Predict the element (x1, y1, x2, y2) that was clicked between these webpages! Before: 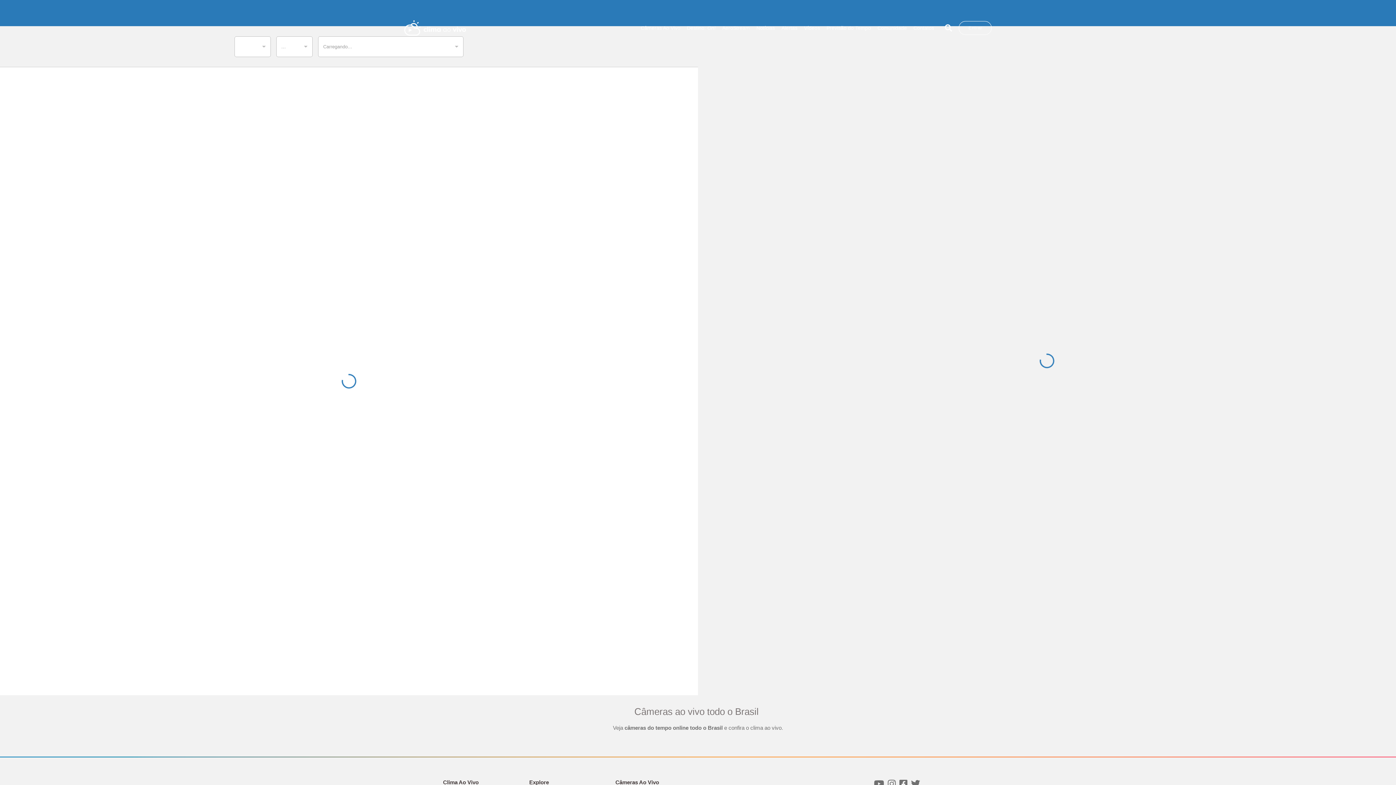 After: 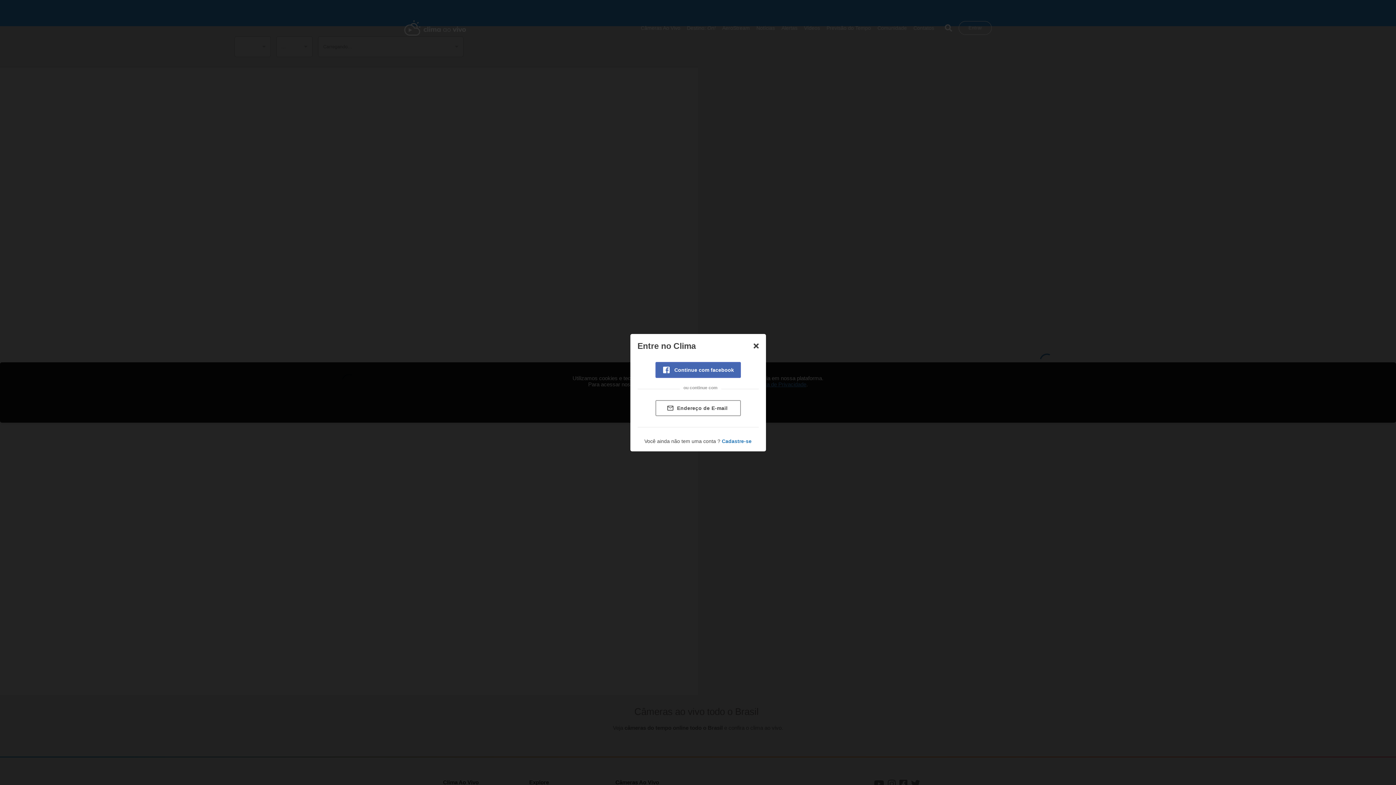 Action: bbox: (958, 21, 992, 34) label: Entrar